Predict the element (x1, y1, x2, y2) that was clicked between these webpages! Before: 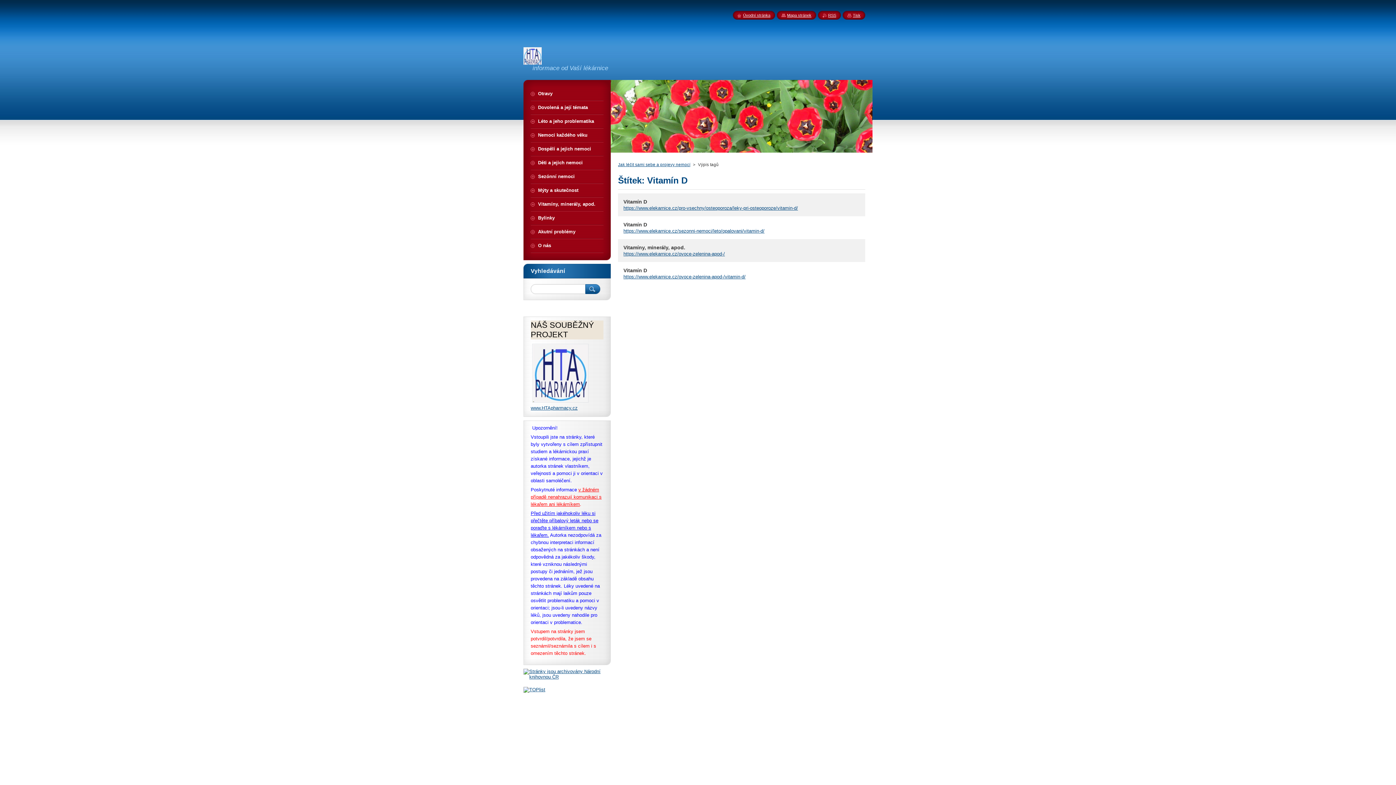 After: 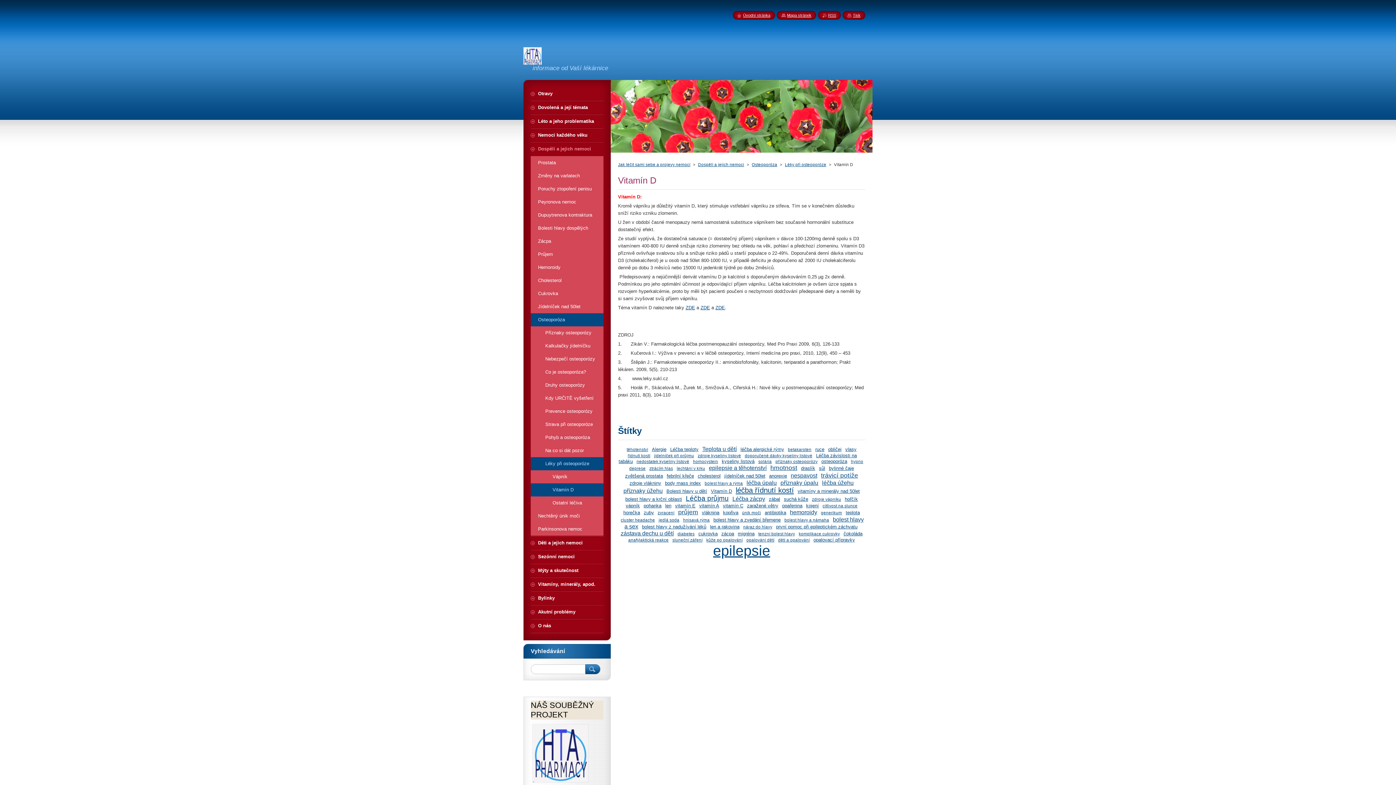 Action: bbox: (623, 205, 798, 210) label: https://www.elekarnice.cz/pro-vsechny/osteoporoza/leky-pri-osteoporoze/vitamin-d/